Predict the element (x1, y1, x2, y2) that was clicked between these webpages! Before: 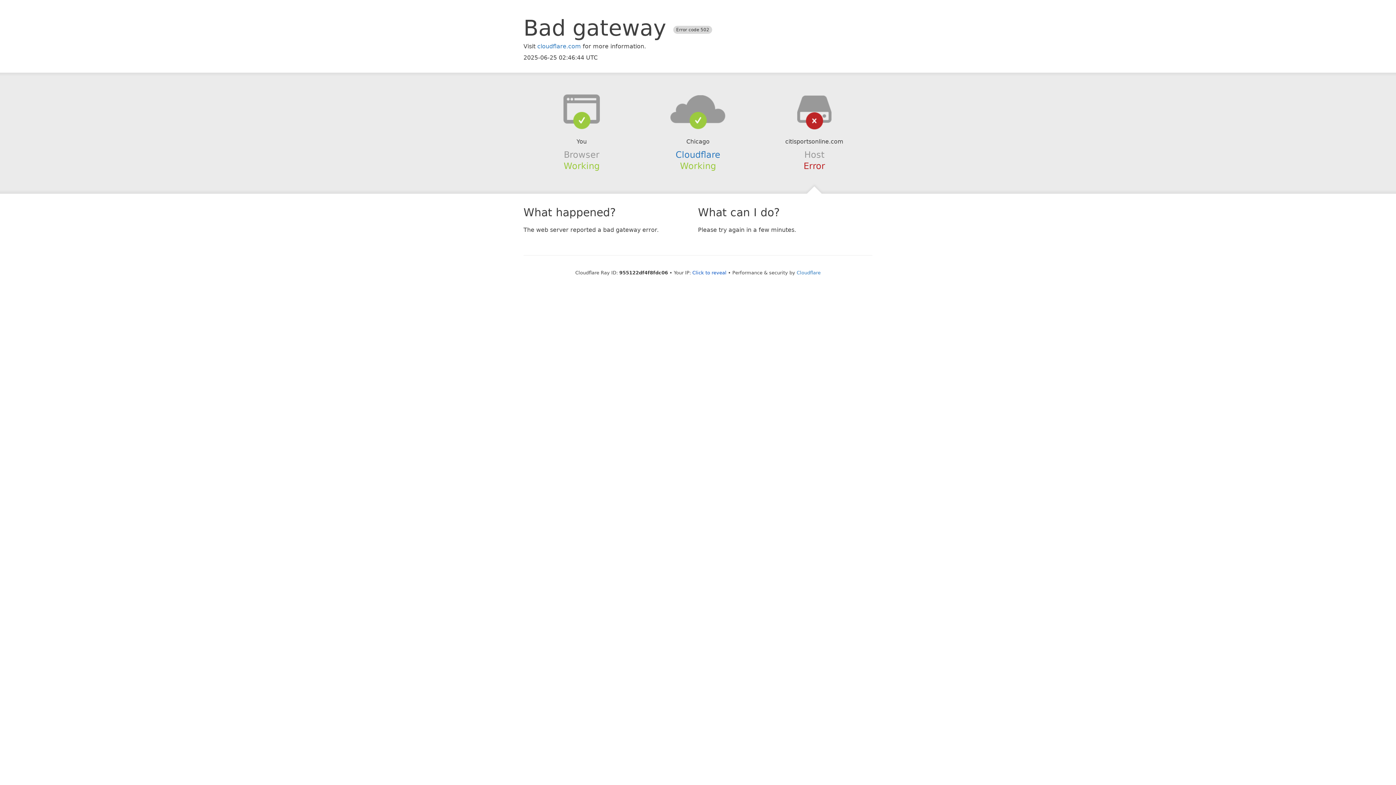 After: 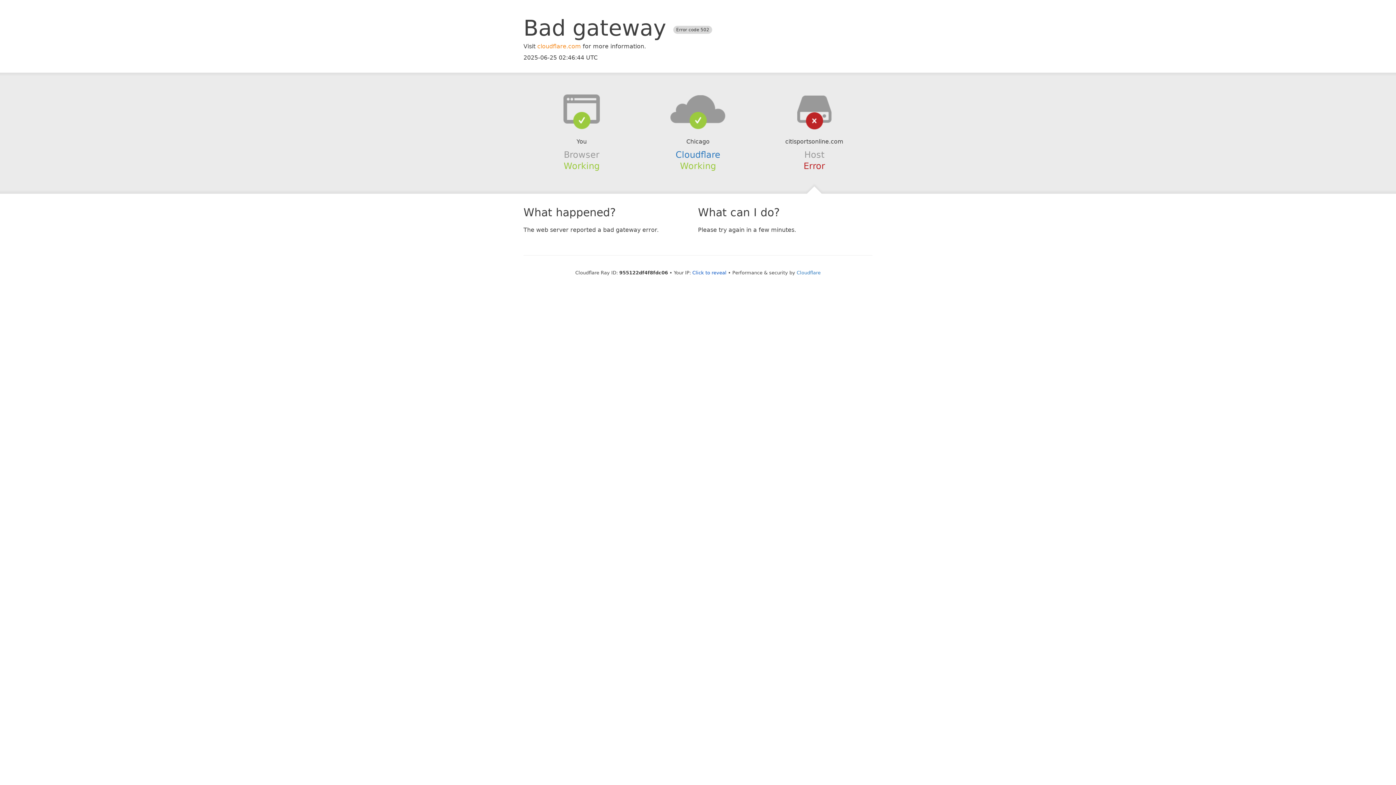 Action: label: cloudflare.com bbox: (537, 42, 581, 49)